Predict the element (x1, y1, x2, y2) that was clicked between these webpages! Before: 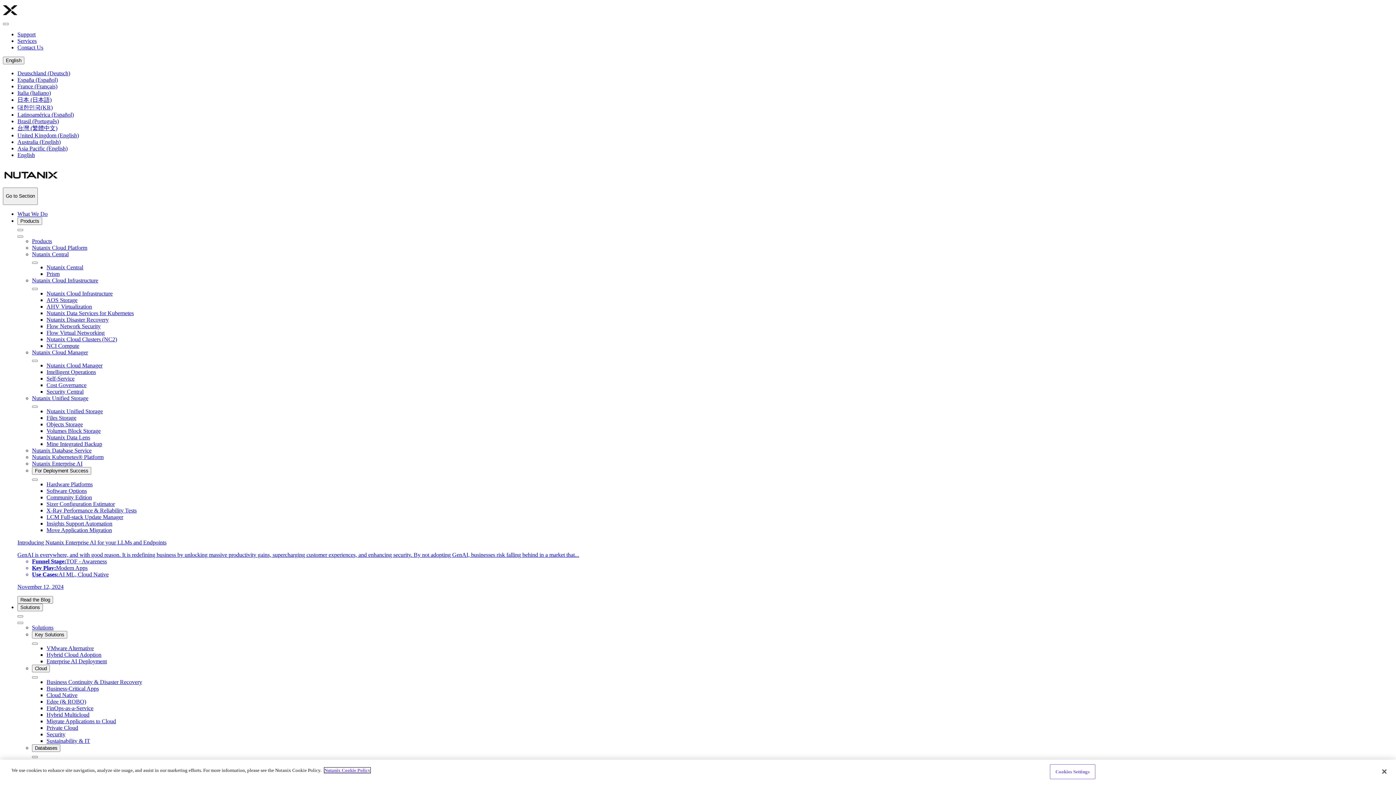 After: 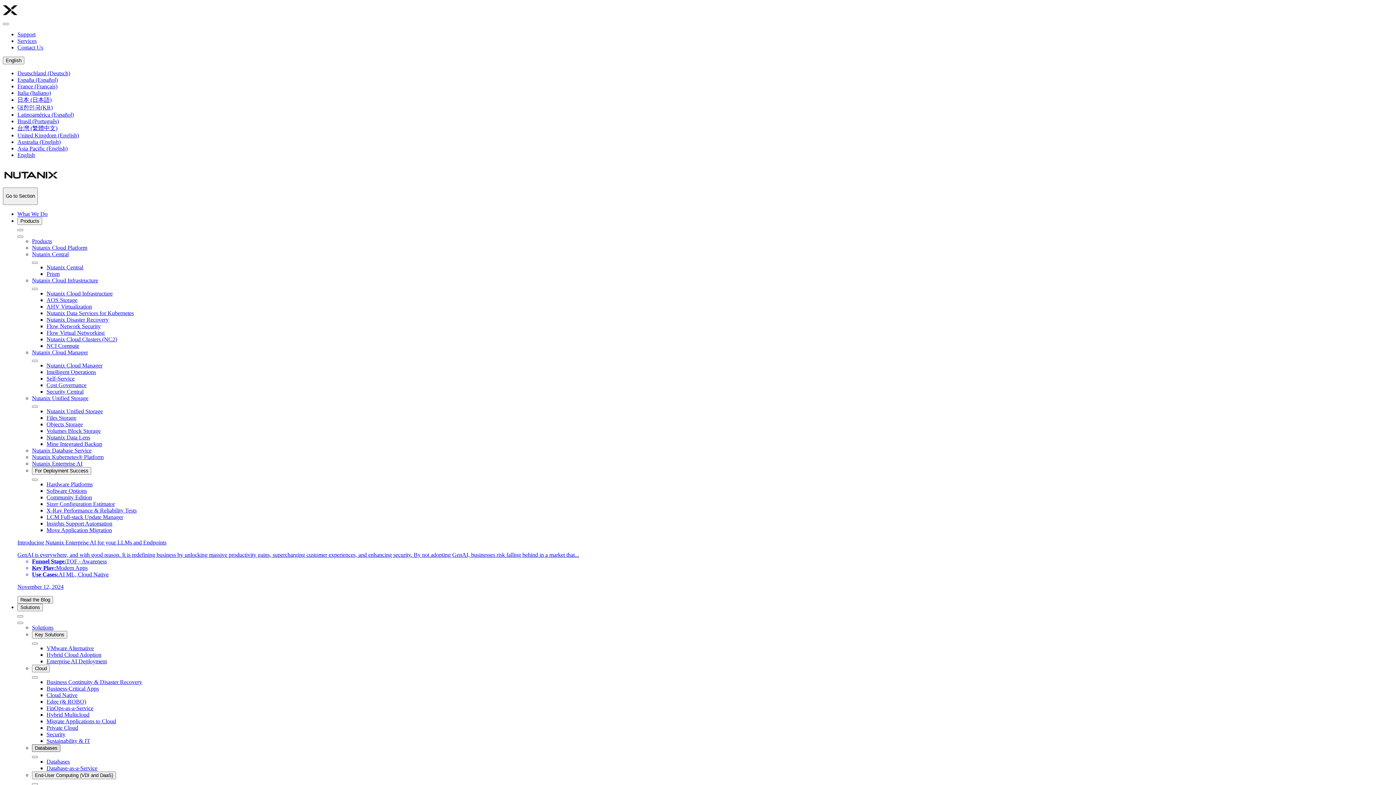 Action: bbox: (32, 744, 60, 752) label: Databases